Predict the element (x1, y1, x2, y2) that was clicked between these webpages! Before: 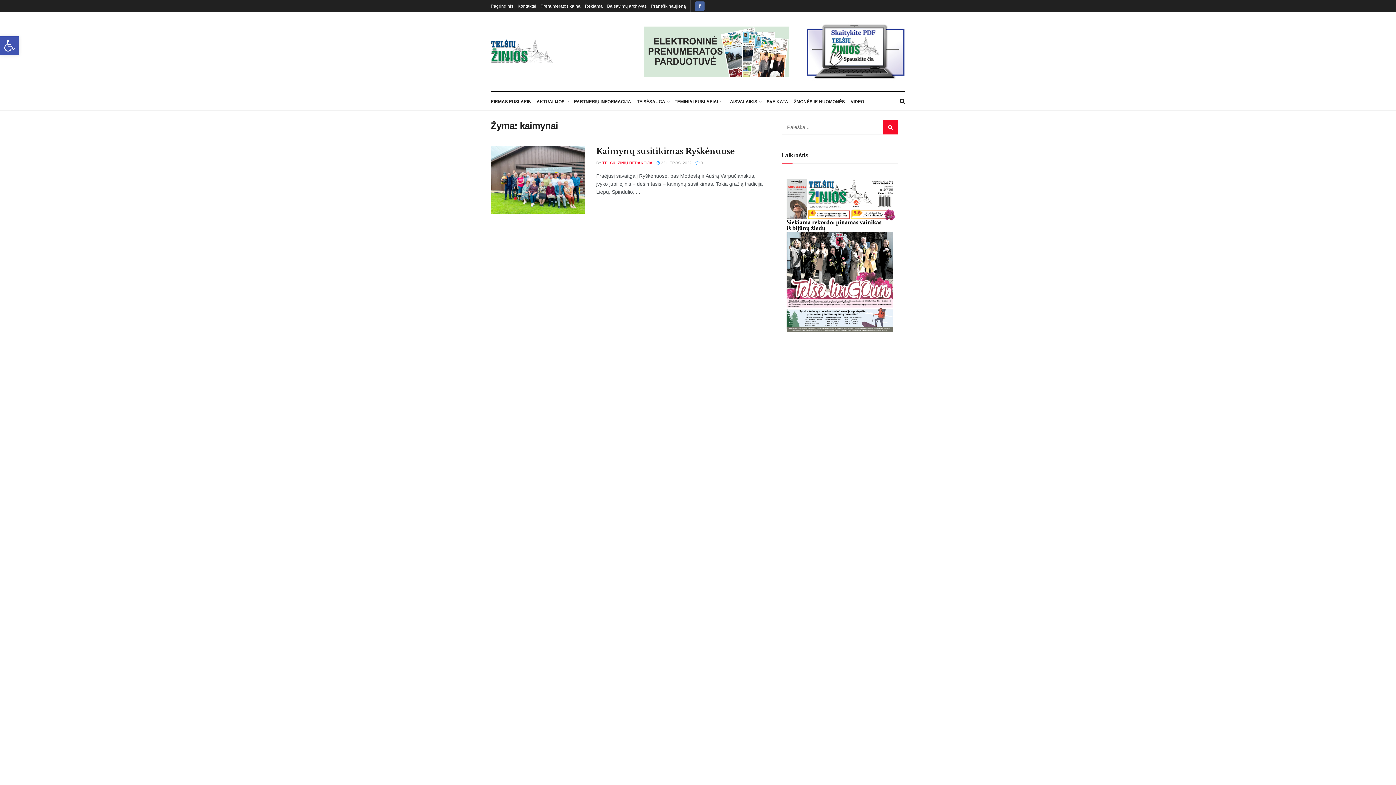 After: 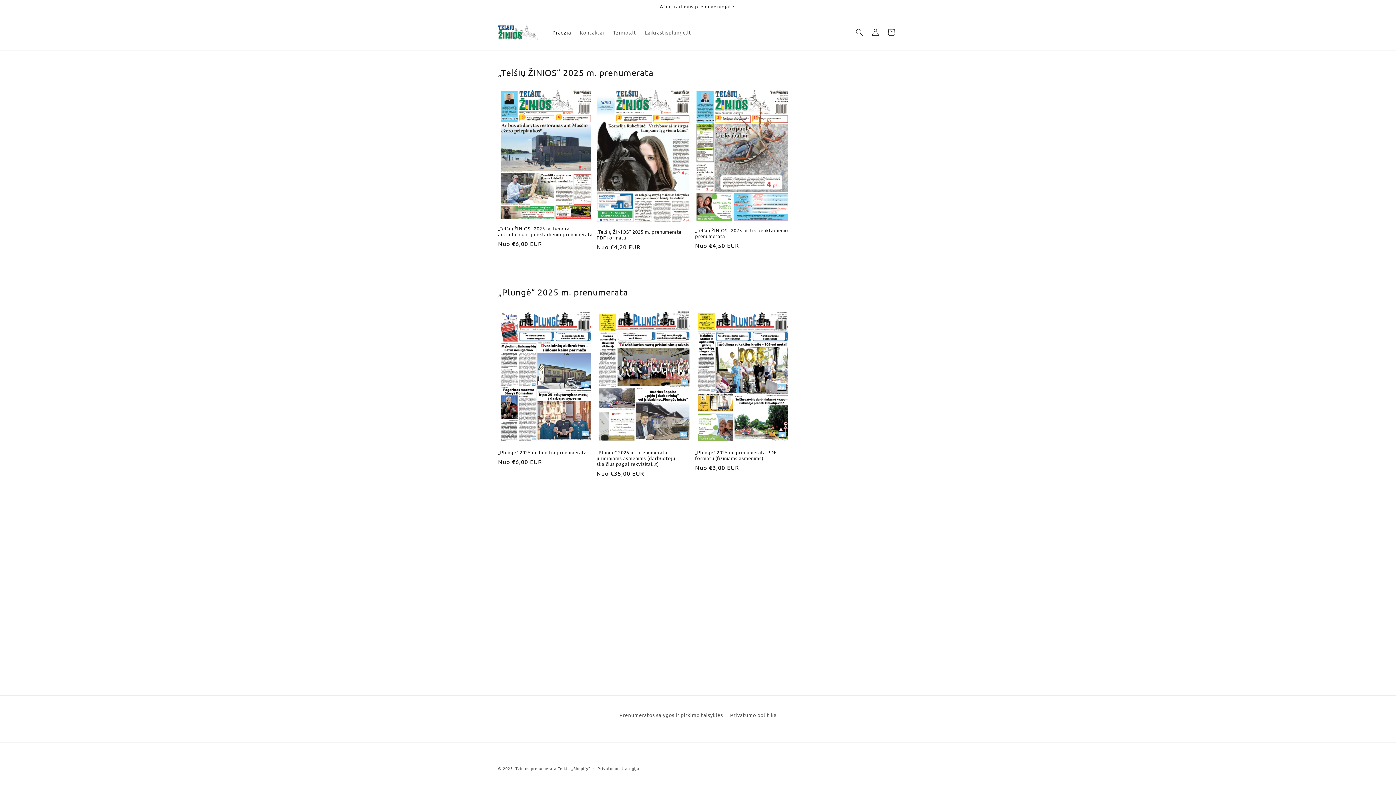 Action: bbox: (644, 48, 796, 54)